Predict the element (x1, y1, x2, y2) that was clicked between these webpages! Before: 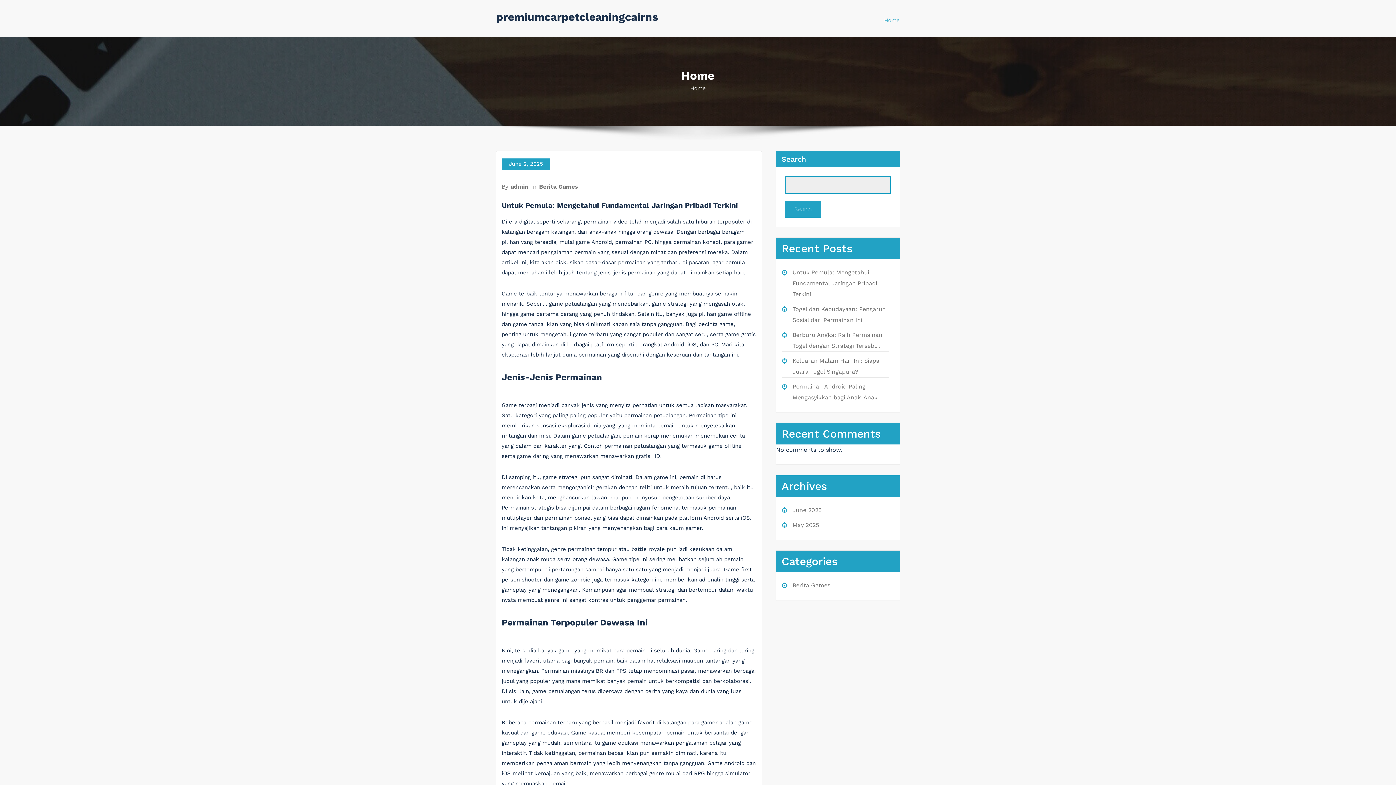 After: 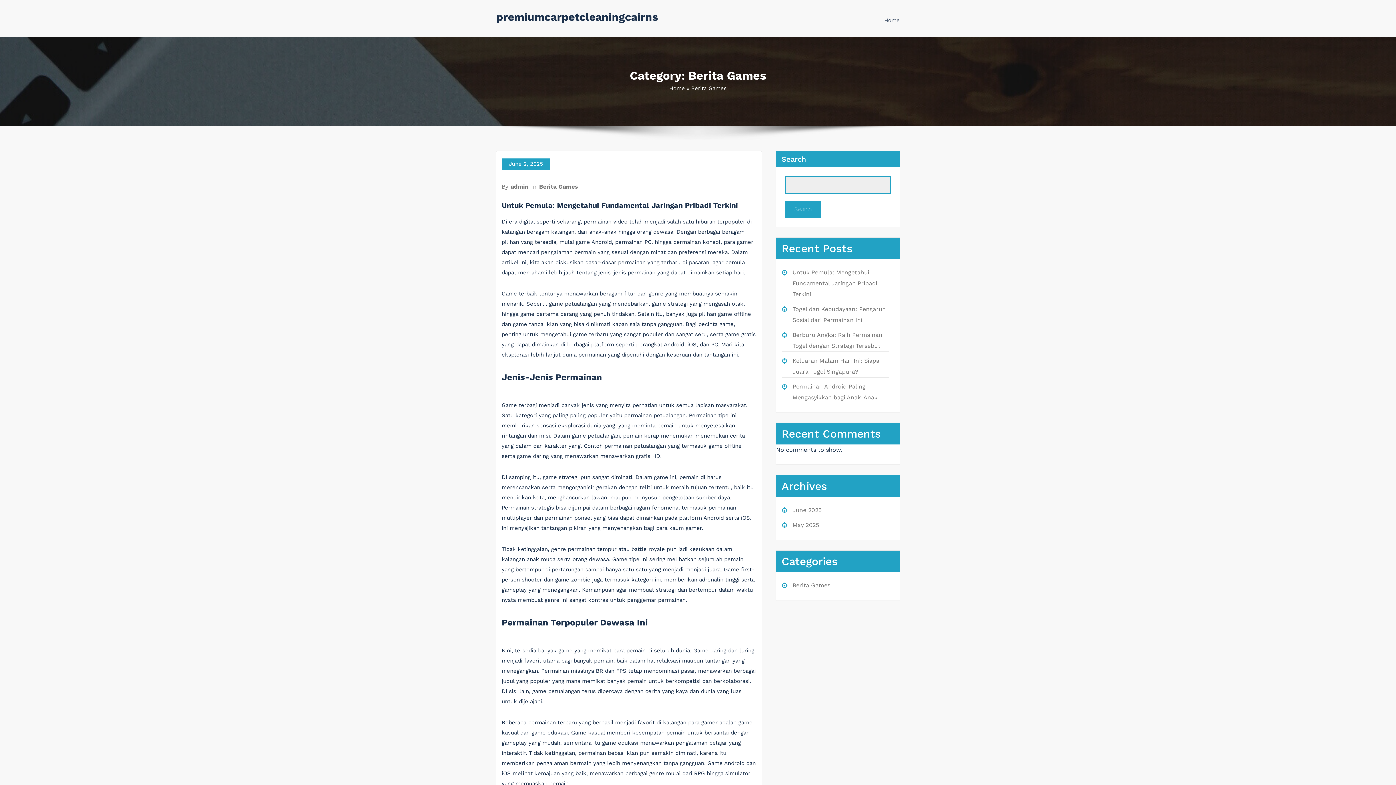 Action: label: Berita Games bbox: (792, 582, 830, 588)